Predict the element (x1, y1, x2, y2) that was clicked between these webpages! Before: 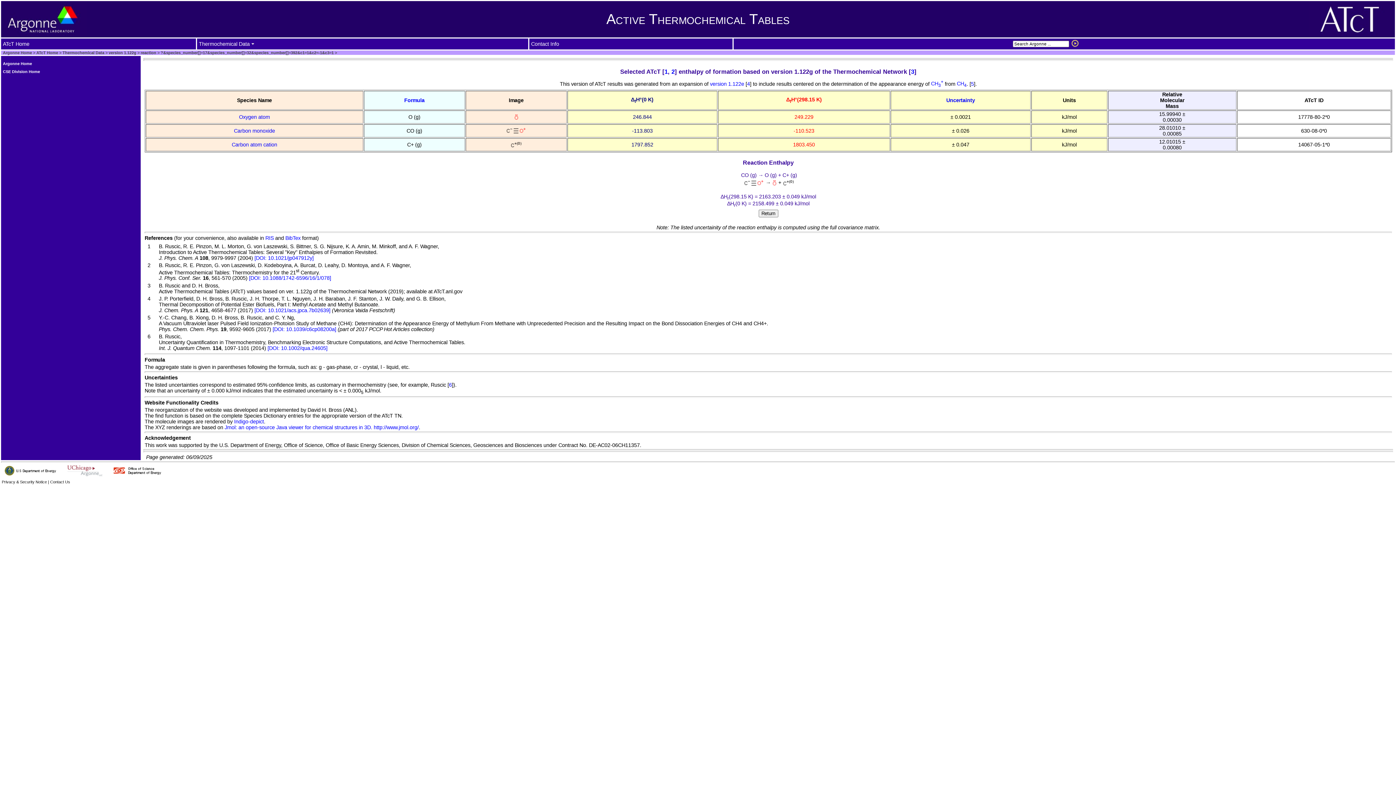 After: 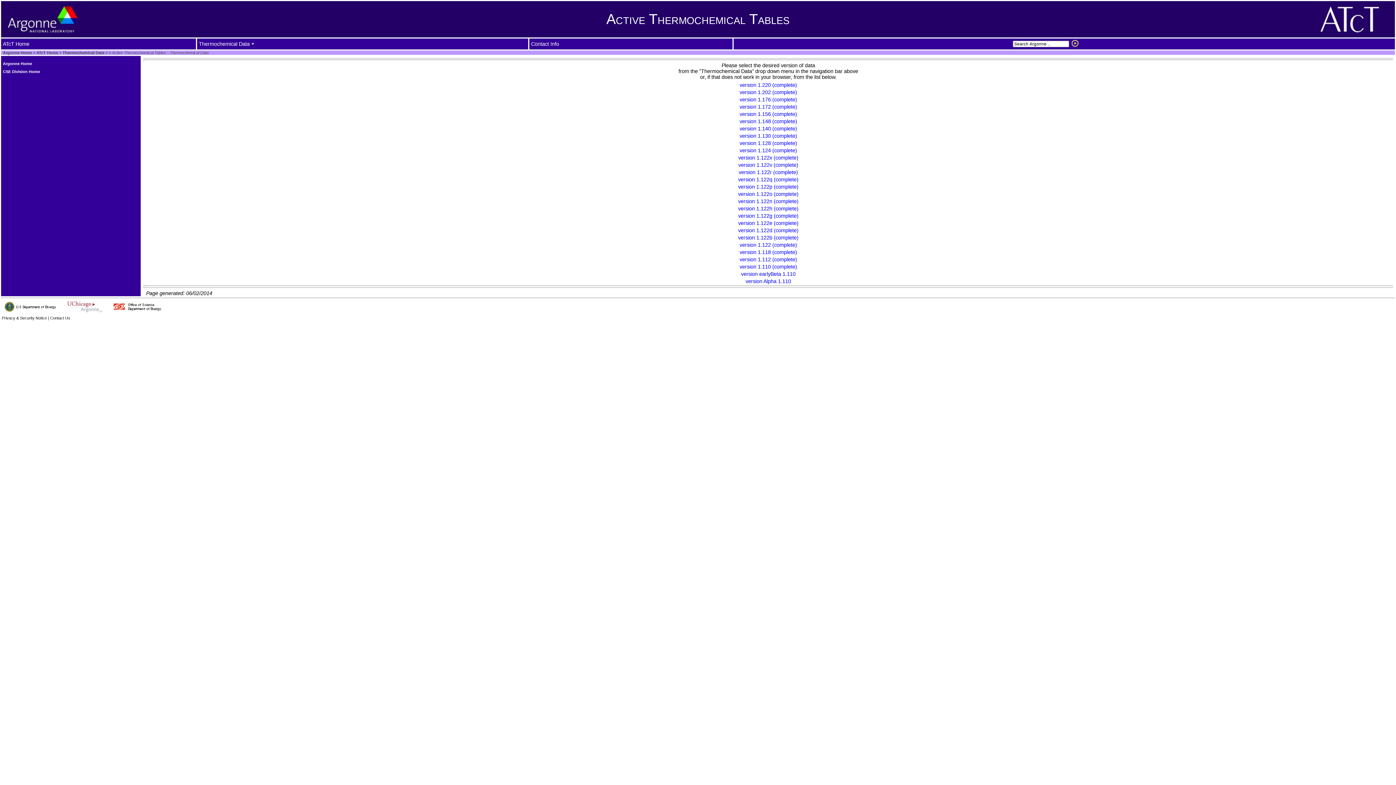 Action: label: Thermochemical Data	 bbox: (198, 40, 255, 47)